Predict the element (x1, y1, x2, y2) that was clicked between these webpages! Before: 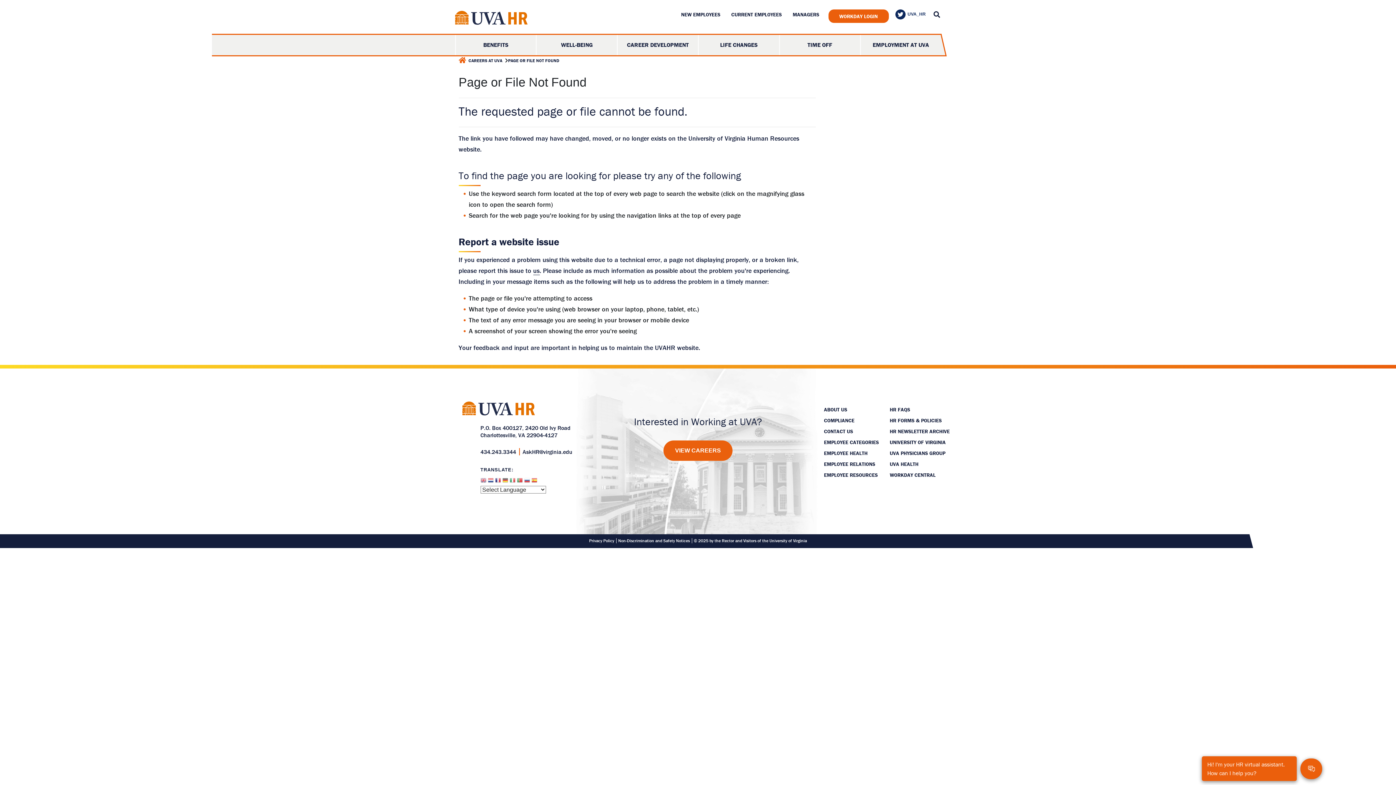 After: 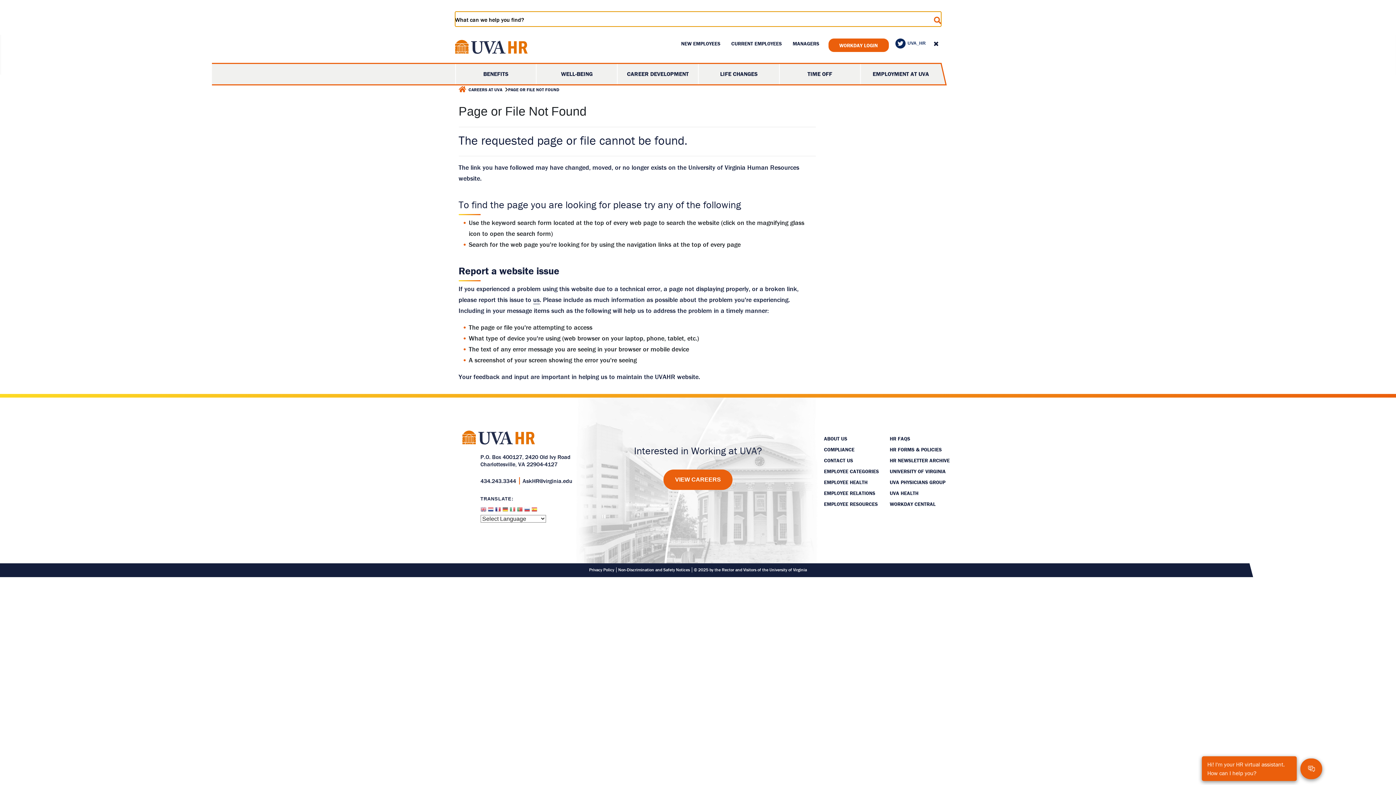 Action: bbox: (932, 10, 941, 18) label: Toggle Search